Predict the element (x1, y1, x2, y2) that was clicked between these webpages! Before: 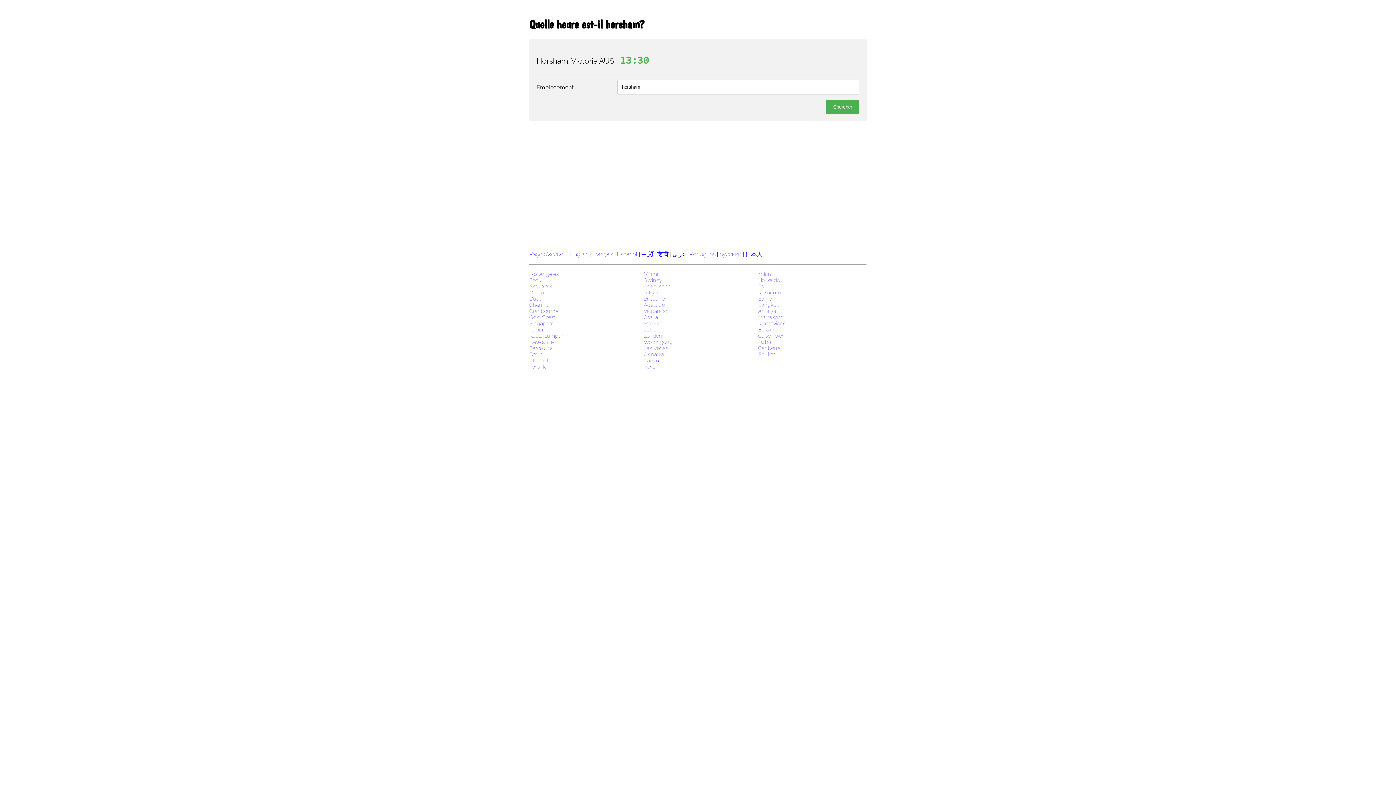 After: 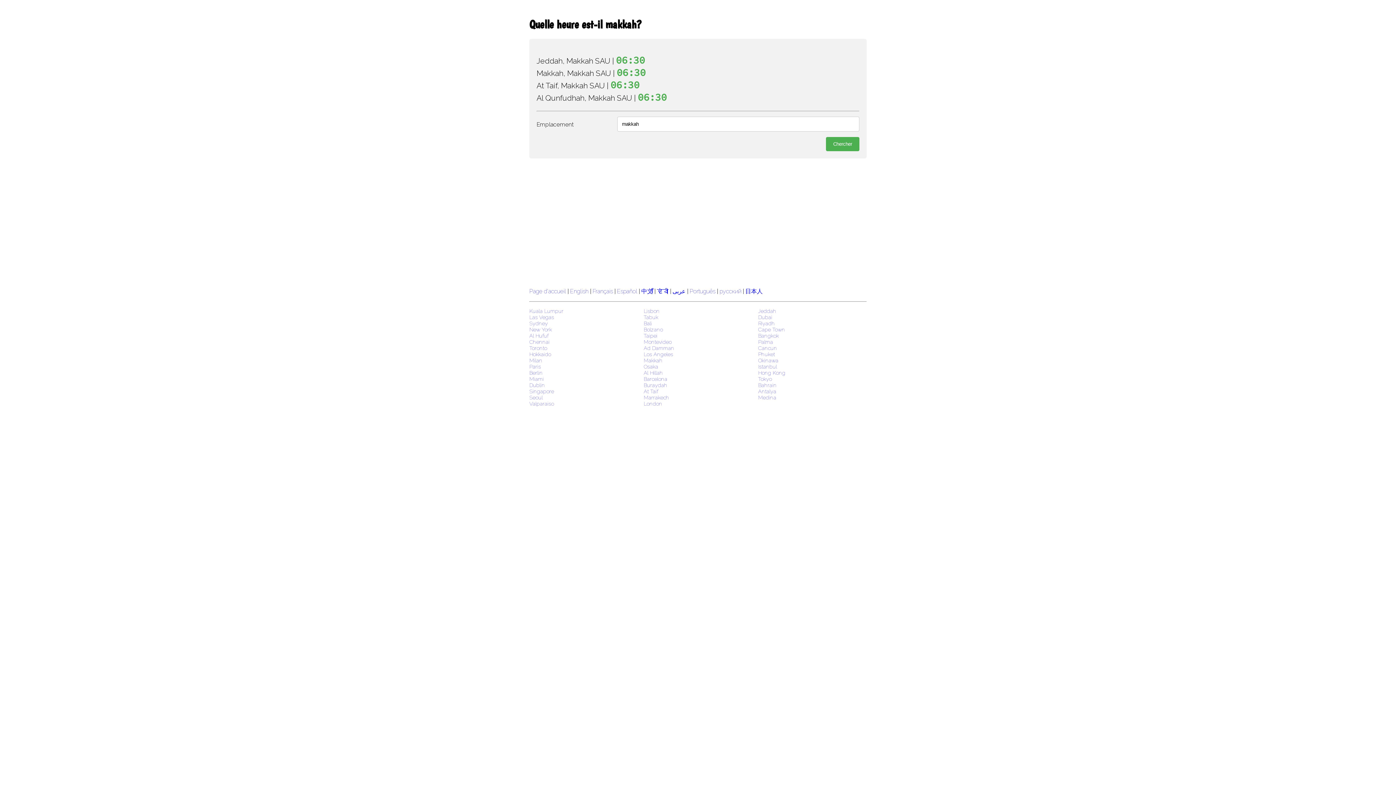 Action: bbox: (643, 320, 752, 326) label: Makkah